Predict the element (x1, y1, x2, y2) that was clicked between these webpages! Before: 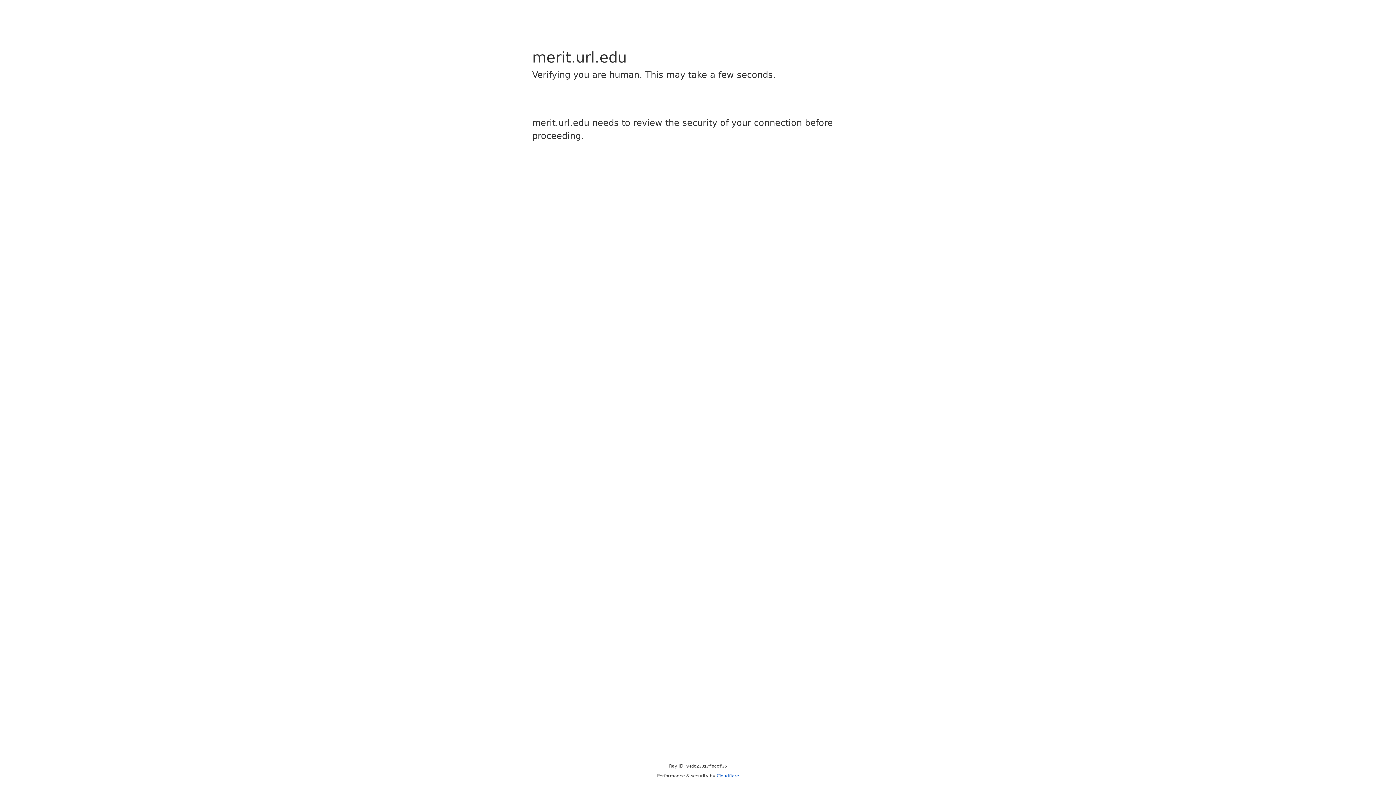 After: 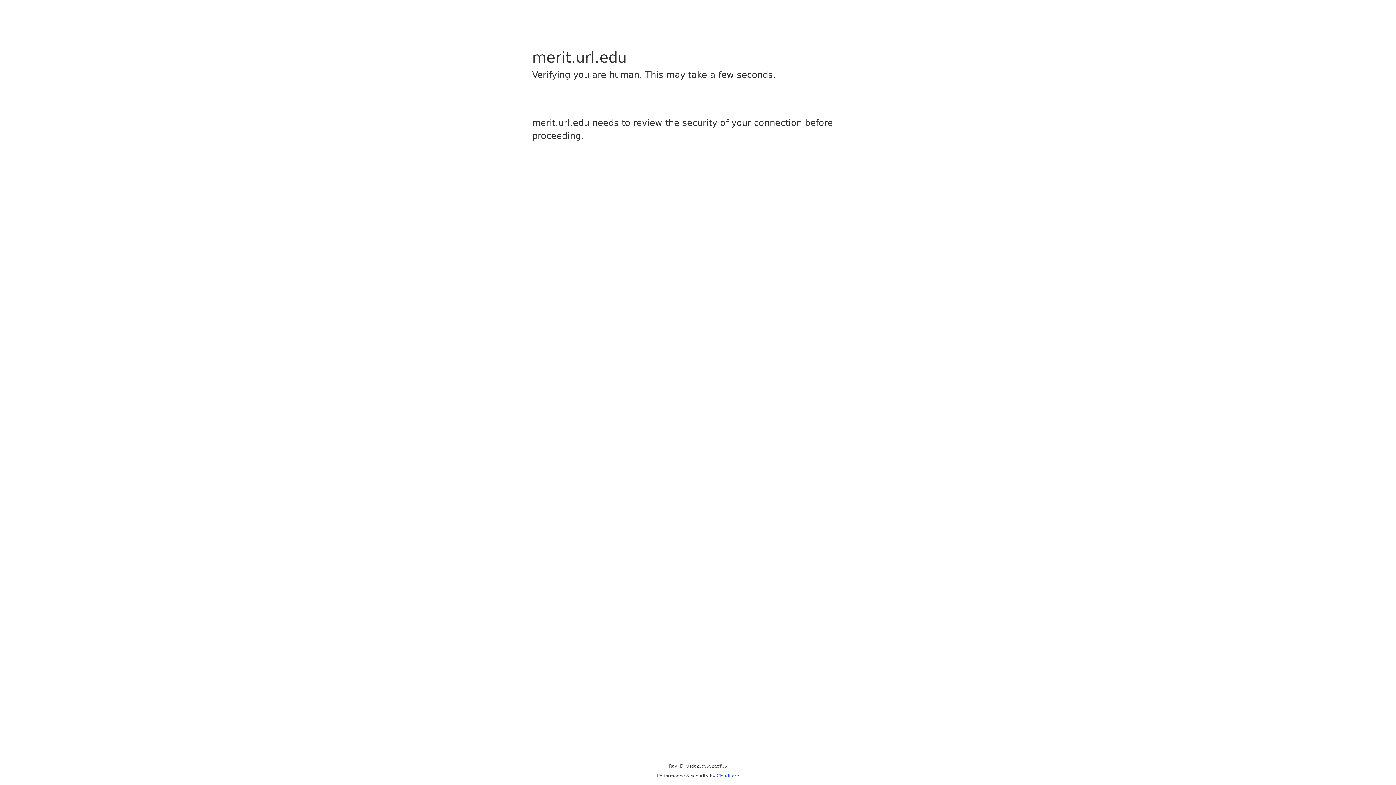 Action: bbox: (716, 773, 739, 778) label: Cloudflare